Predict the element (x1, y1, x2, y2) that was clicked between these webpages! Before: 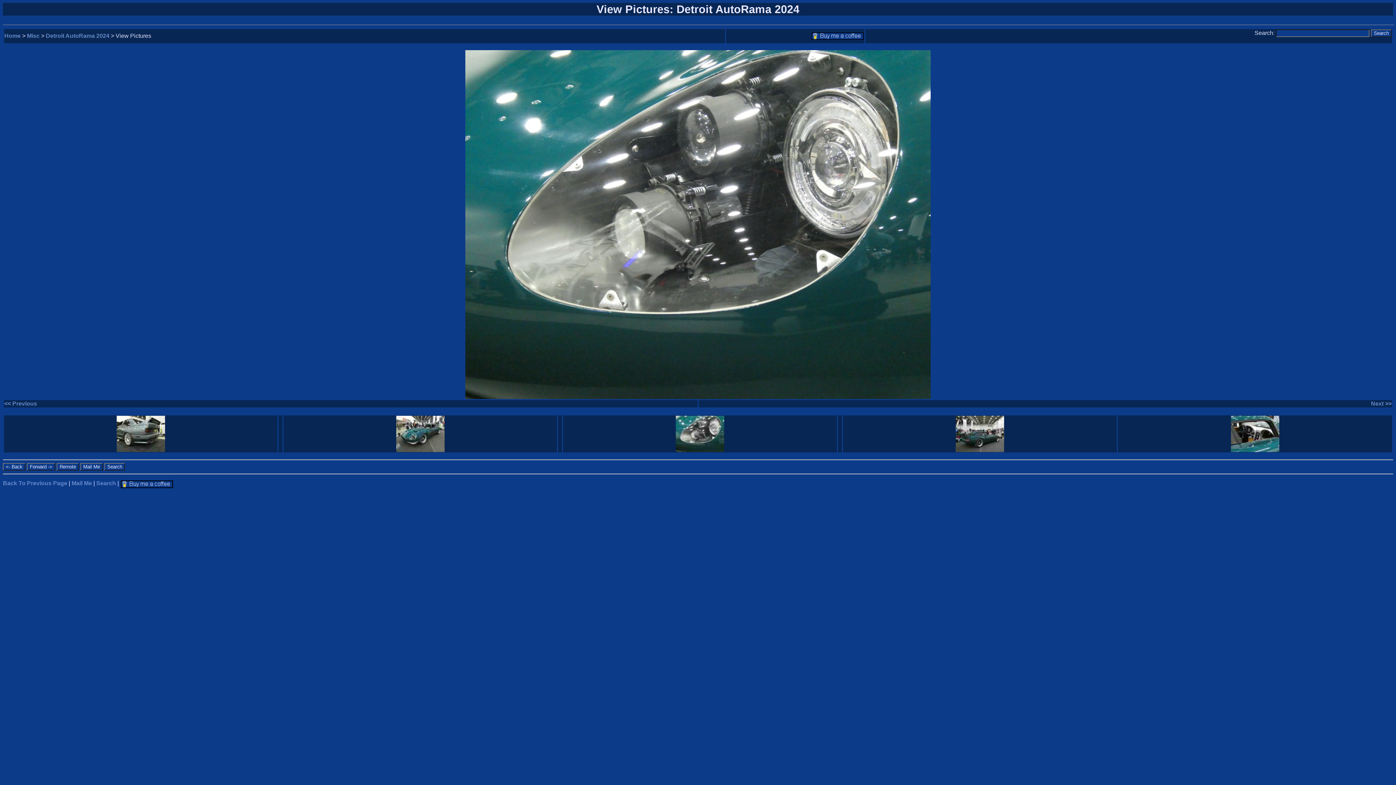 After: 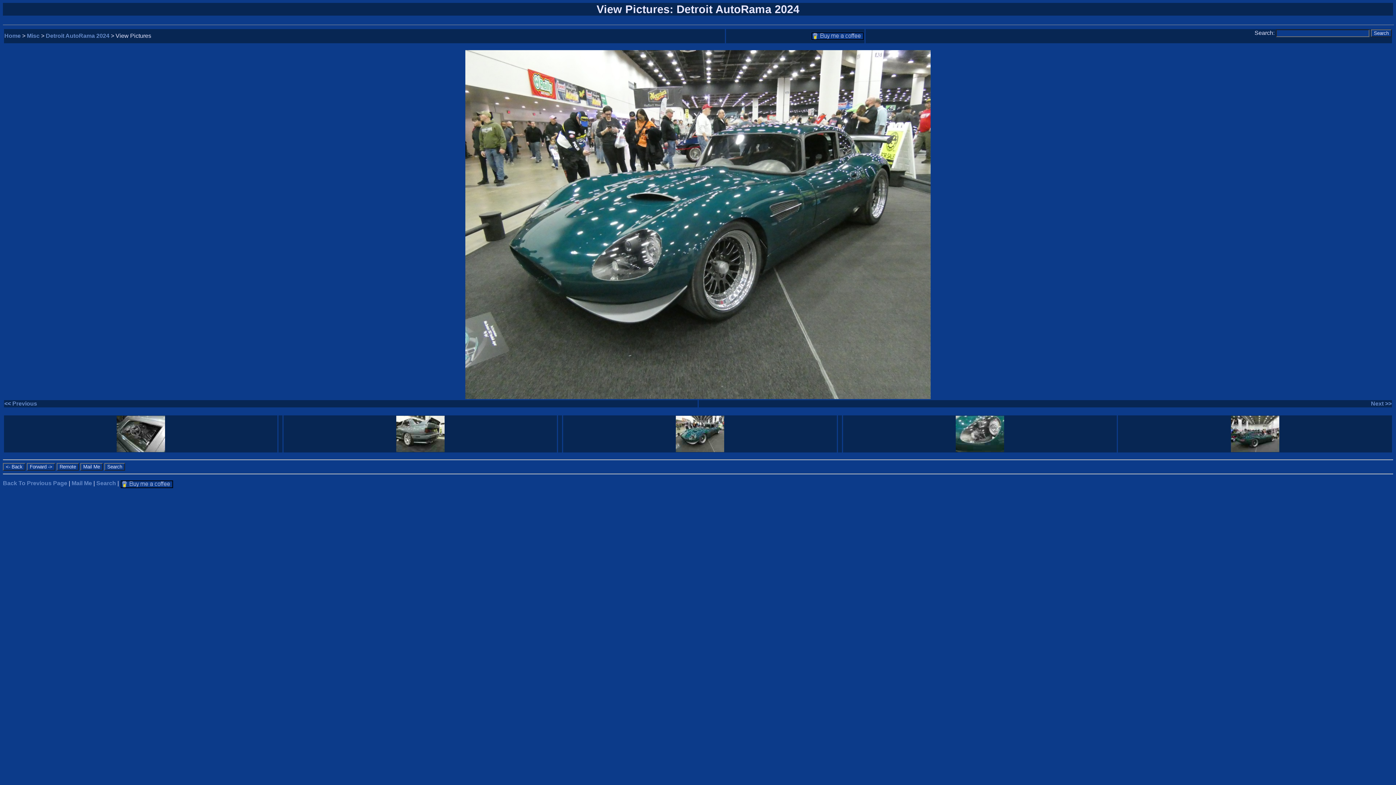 Action: label: << Previous bbox: (4, 400, 37, 407)